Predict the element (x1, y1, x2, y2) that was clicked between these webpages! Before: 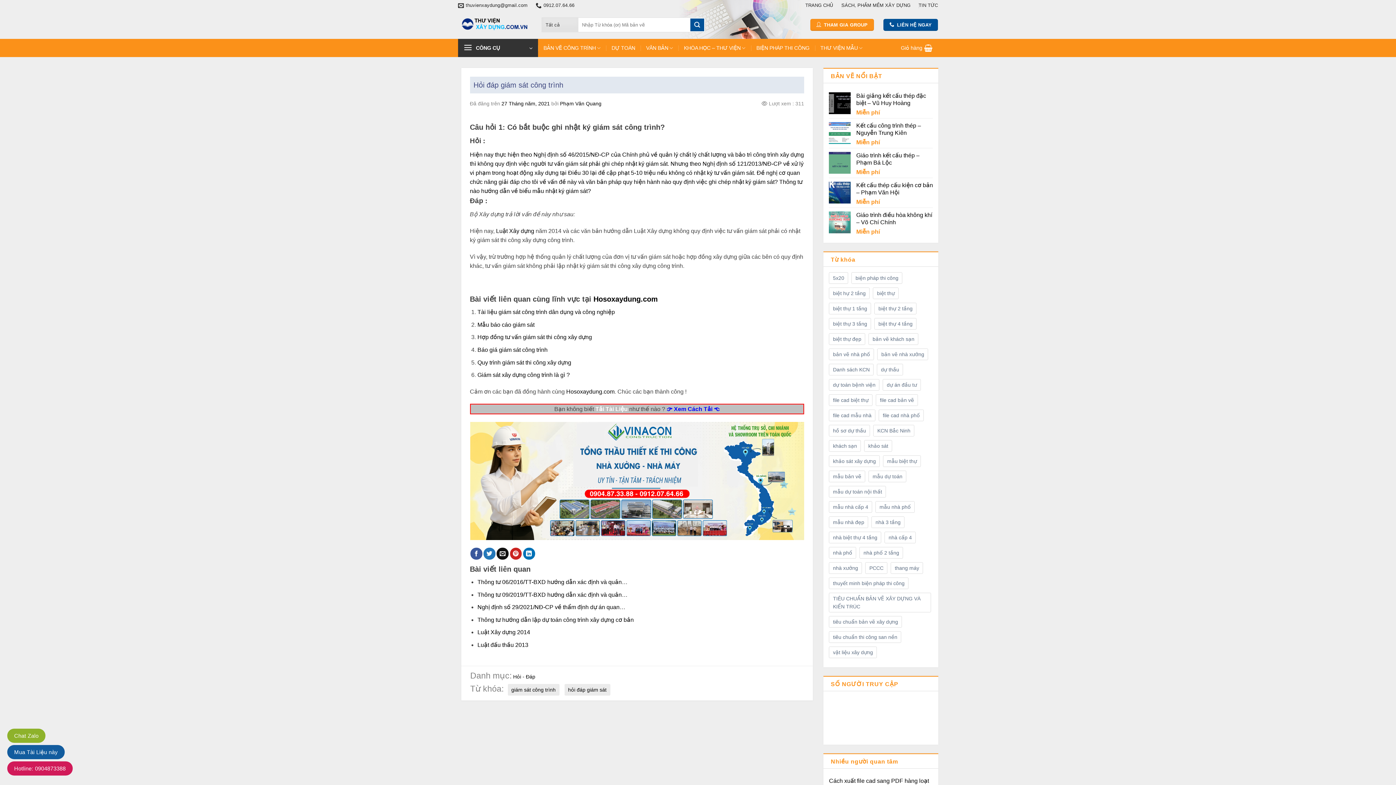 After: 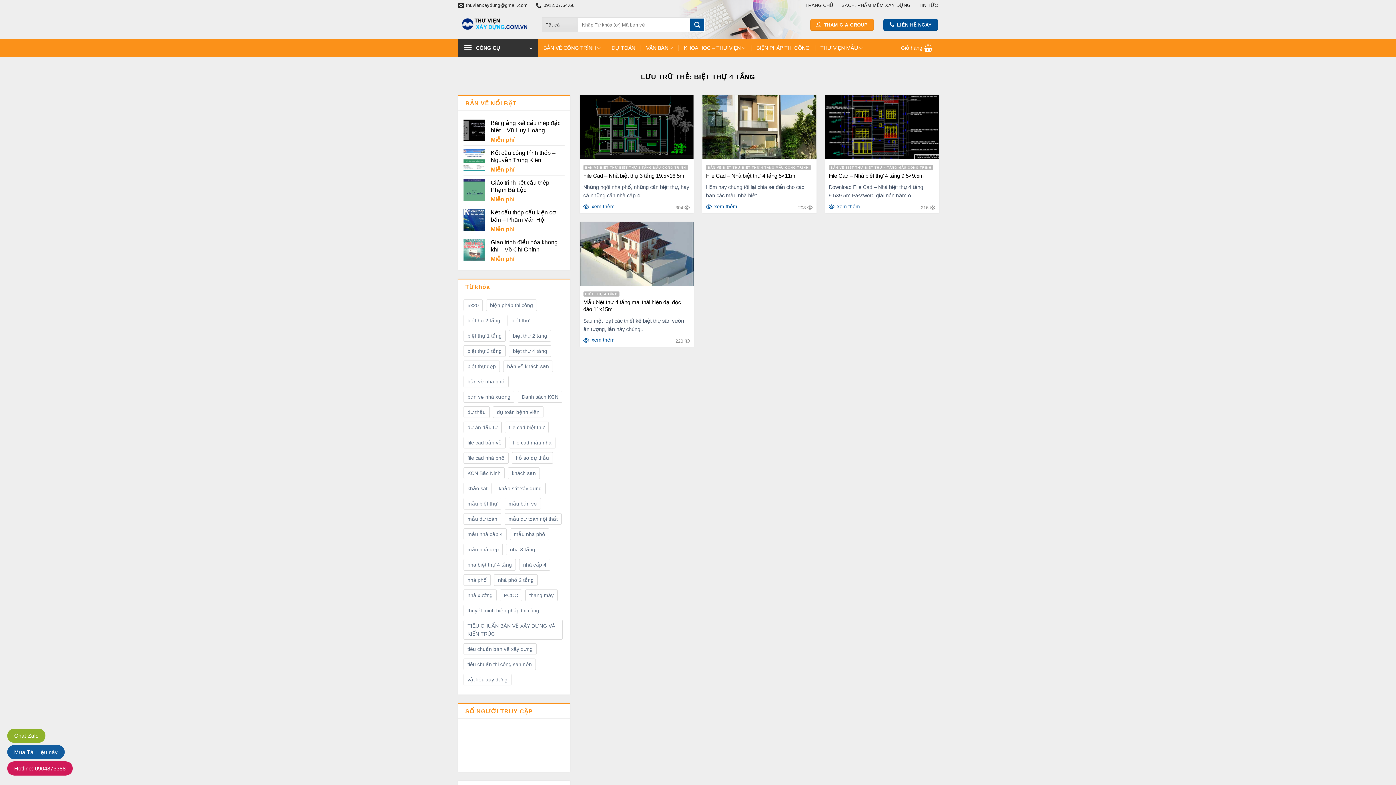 Action: label: biệt thự 4 tầng (4 mục) bbox: (874, 318, 916, 329)